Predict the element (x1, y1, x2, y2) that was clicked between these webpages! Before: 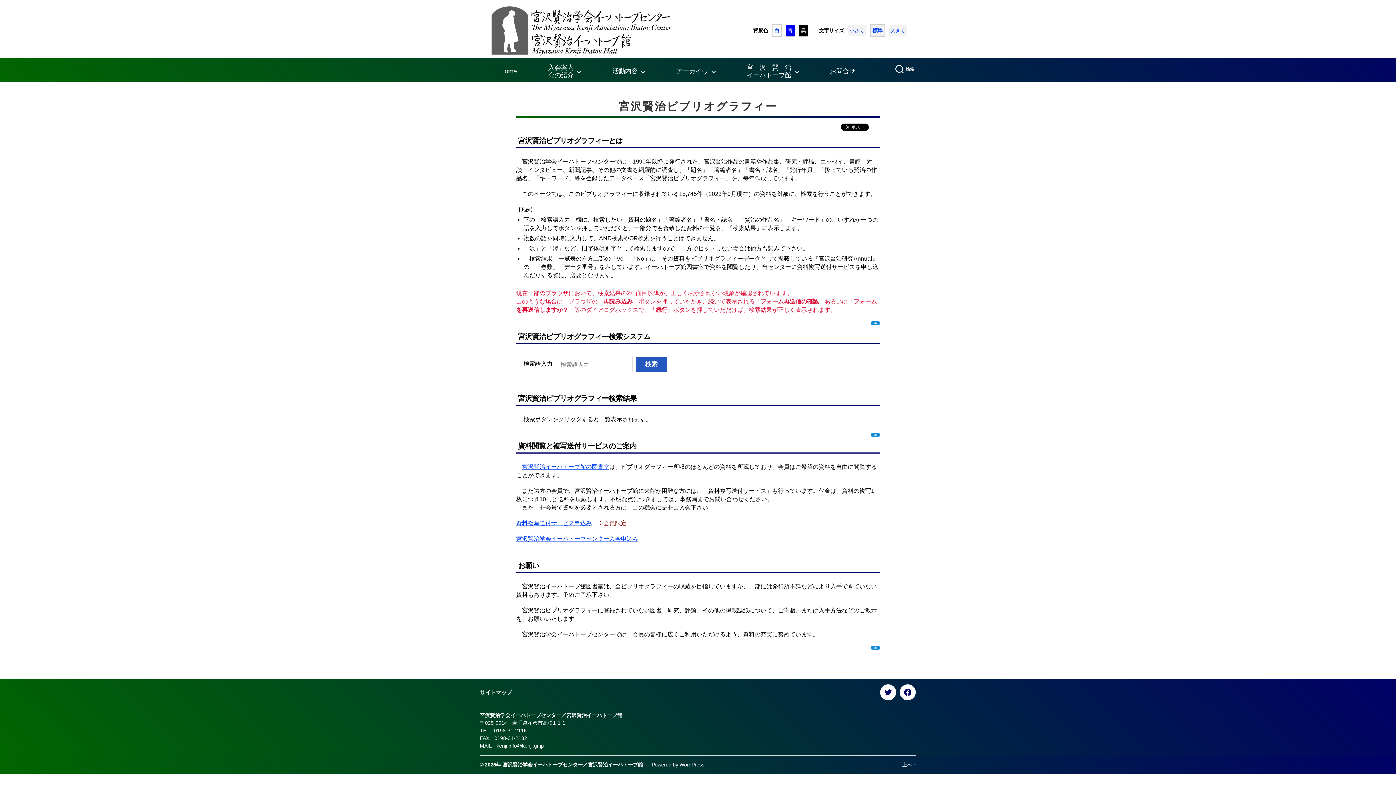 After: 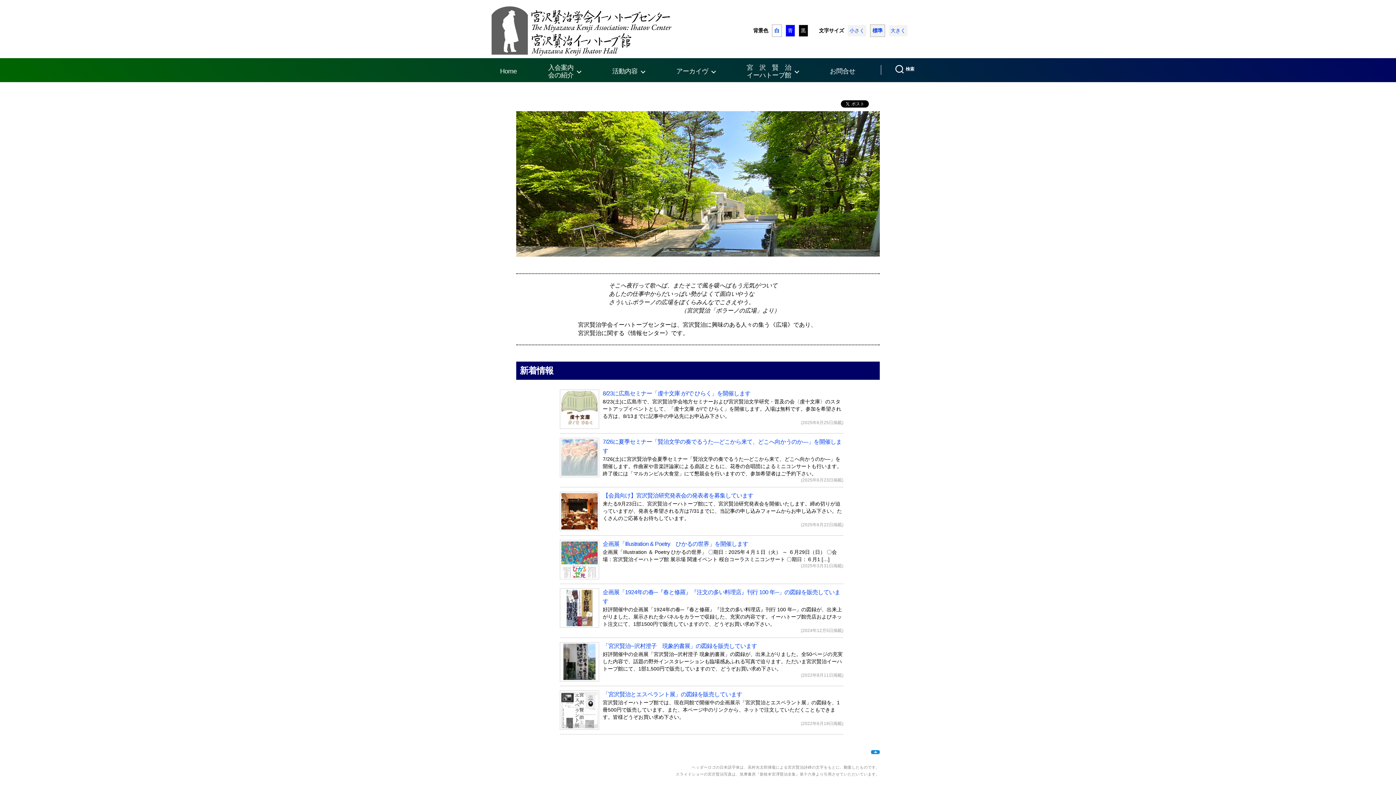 Action: bbox: (502, 762, 643, 768) label: 宮沢賢治学会イーハトーブセンター／宮沢賢治イーハトーブ館